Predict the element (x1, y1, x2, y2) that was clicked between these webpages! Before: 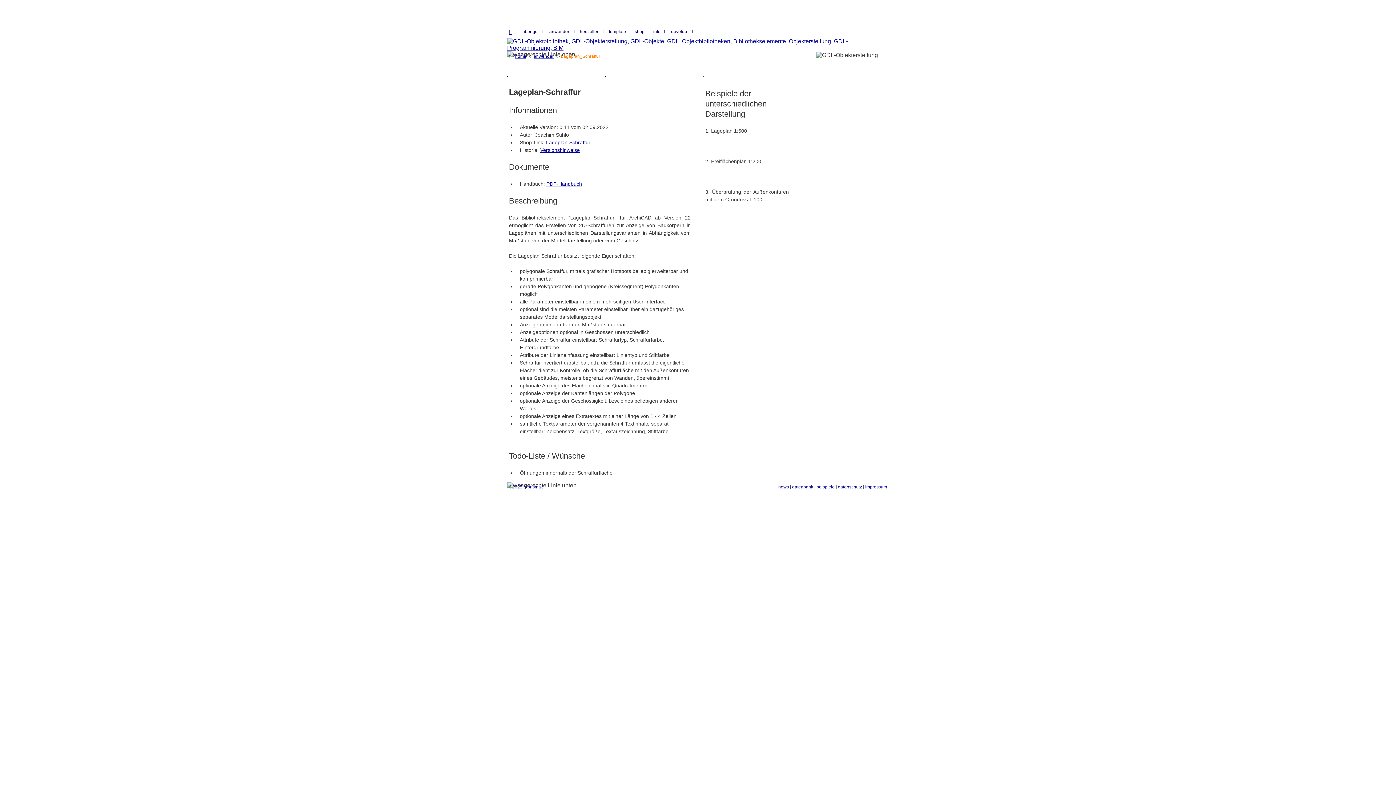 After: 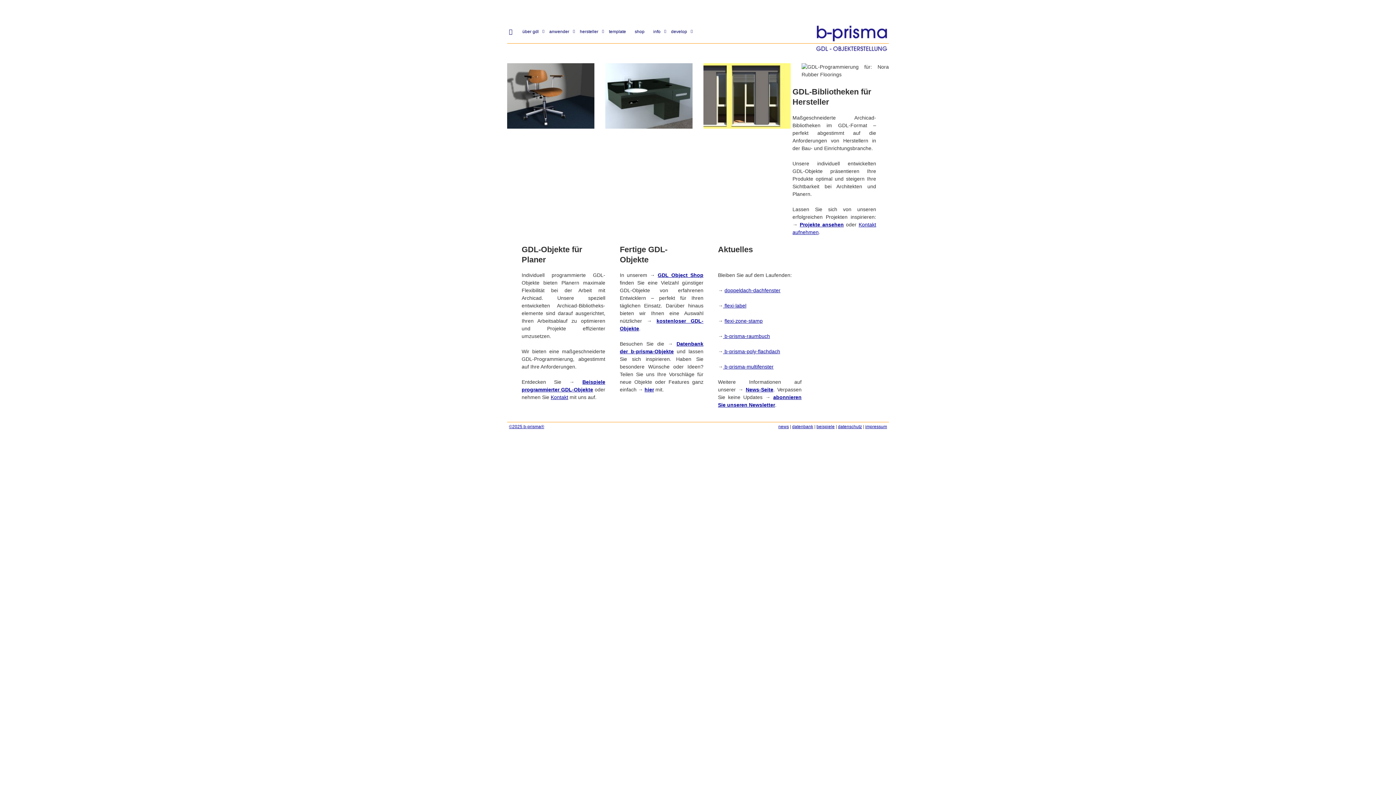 Action: bbox: (503, 25, 518, 38)